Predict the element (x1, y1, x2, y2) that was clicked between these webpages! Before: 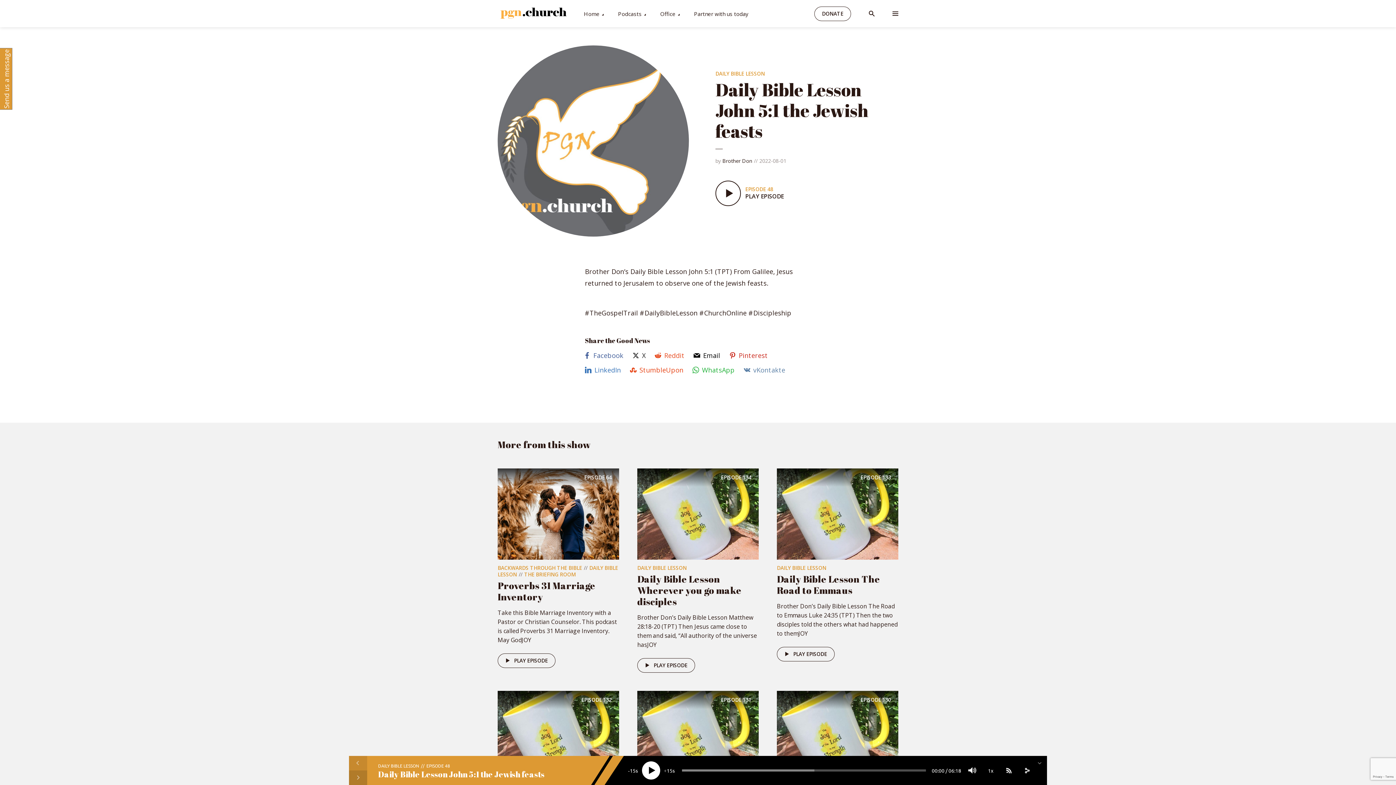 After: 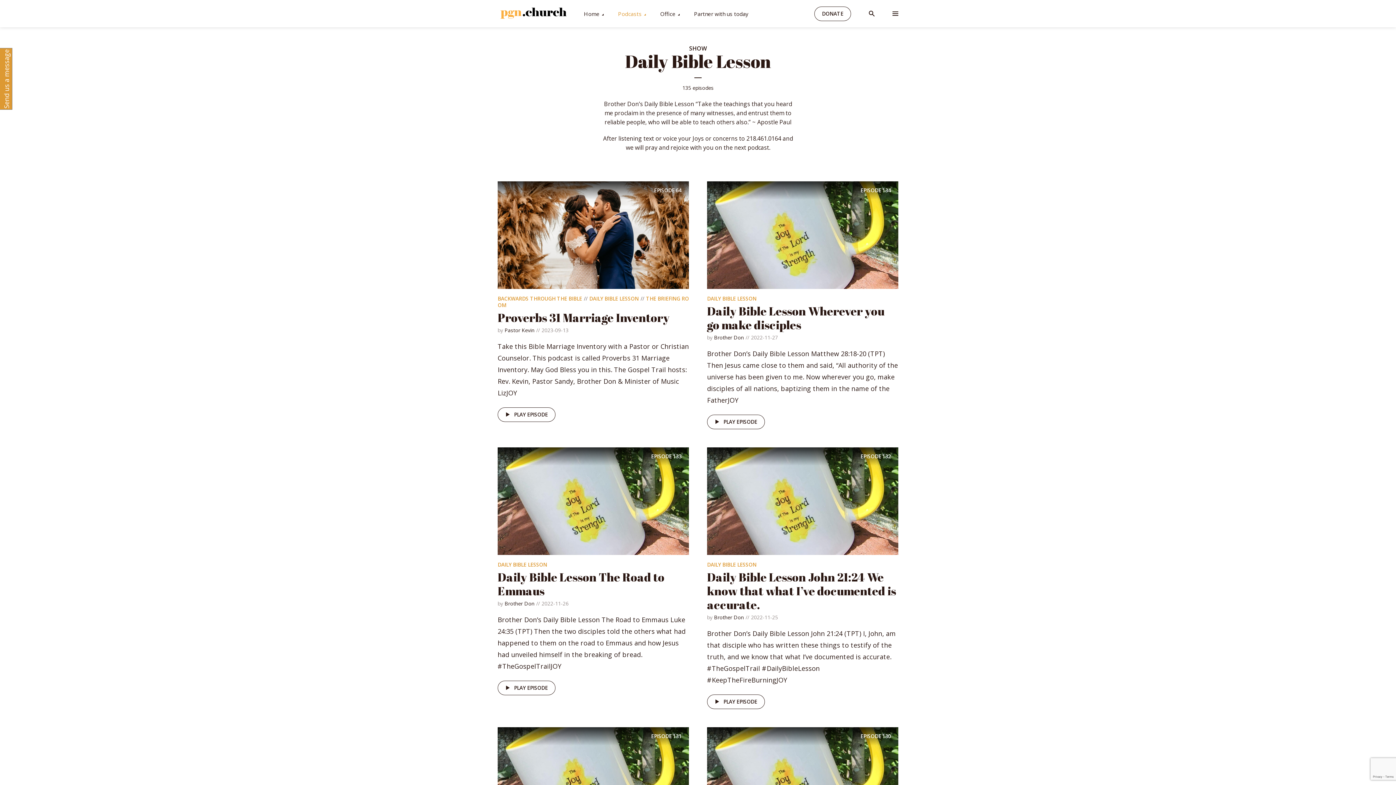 Action: bbox: (715, 70, 765, 76) label: DAILY BIBLE LESSON